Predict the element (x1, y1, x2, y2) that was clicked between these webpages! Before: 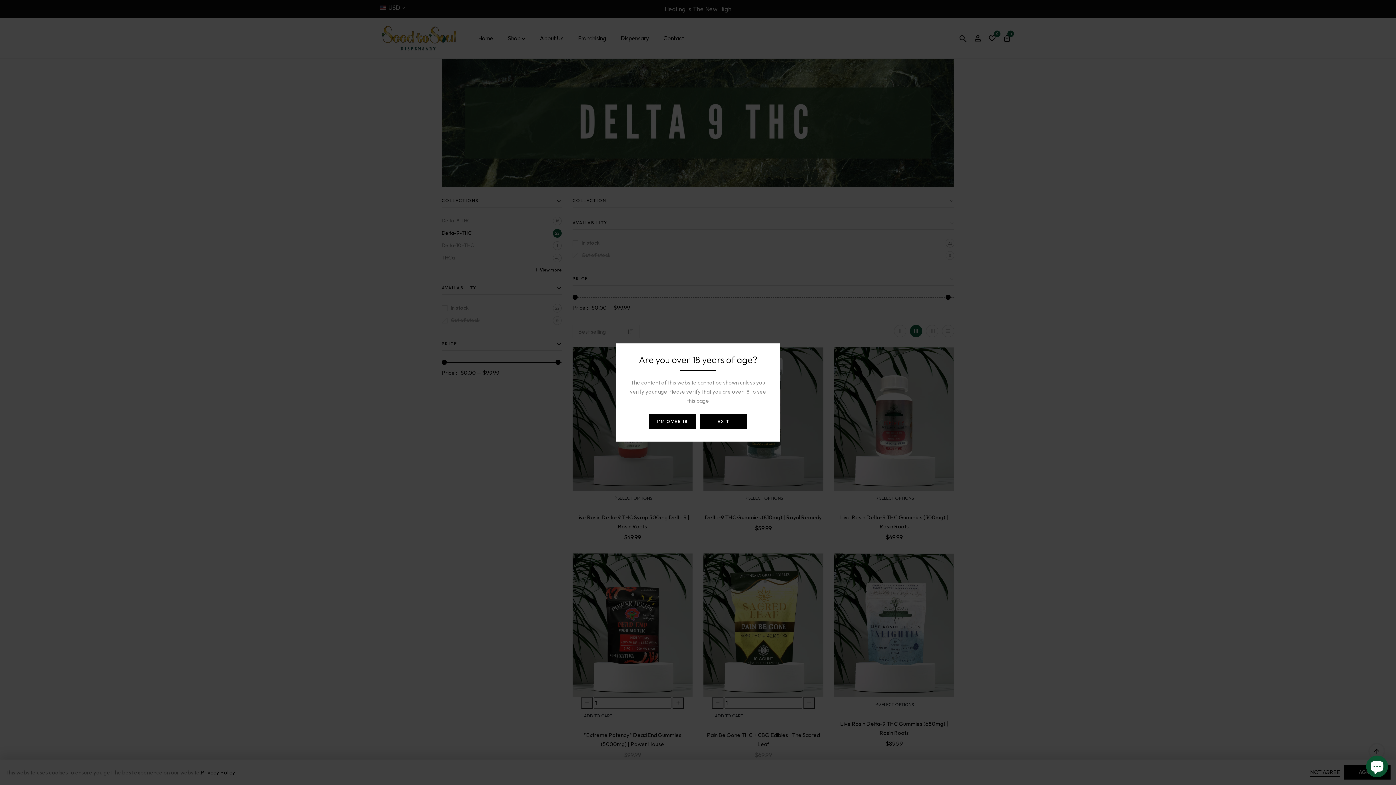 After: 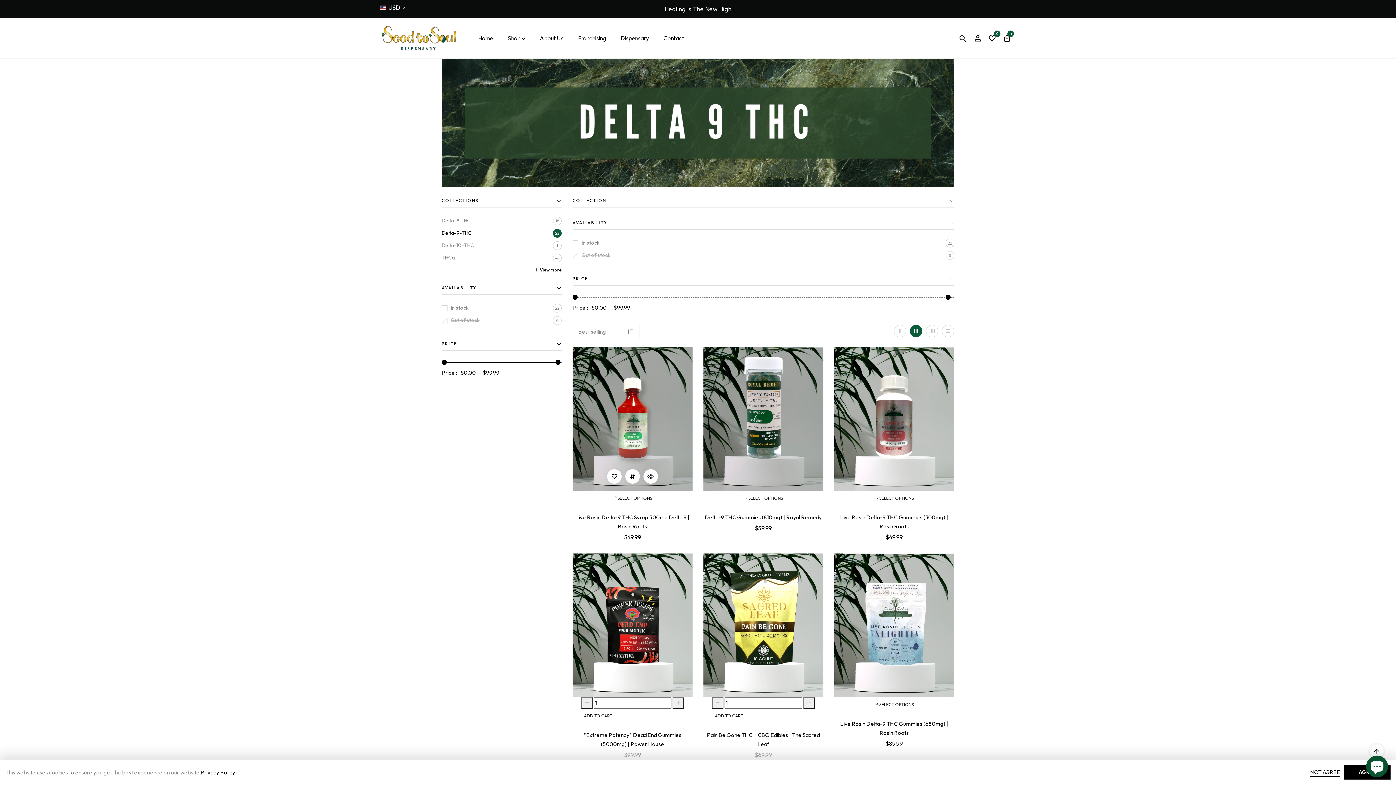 Action: bbox: (649, 414, 696, 429) label: I'M OVER 18